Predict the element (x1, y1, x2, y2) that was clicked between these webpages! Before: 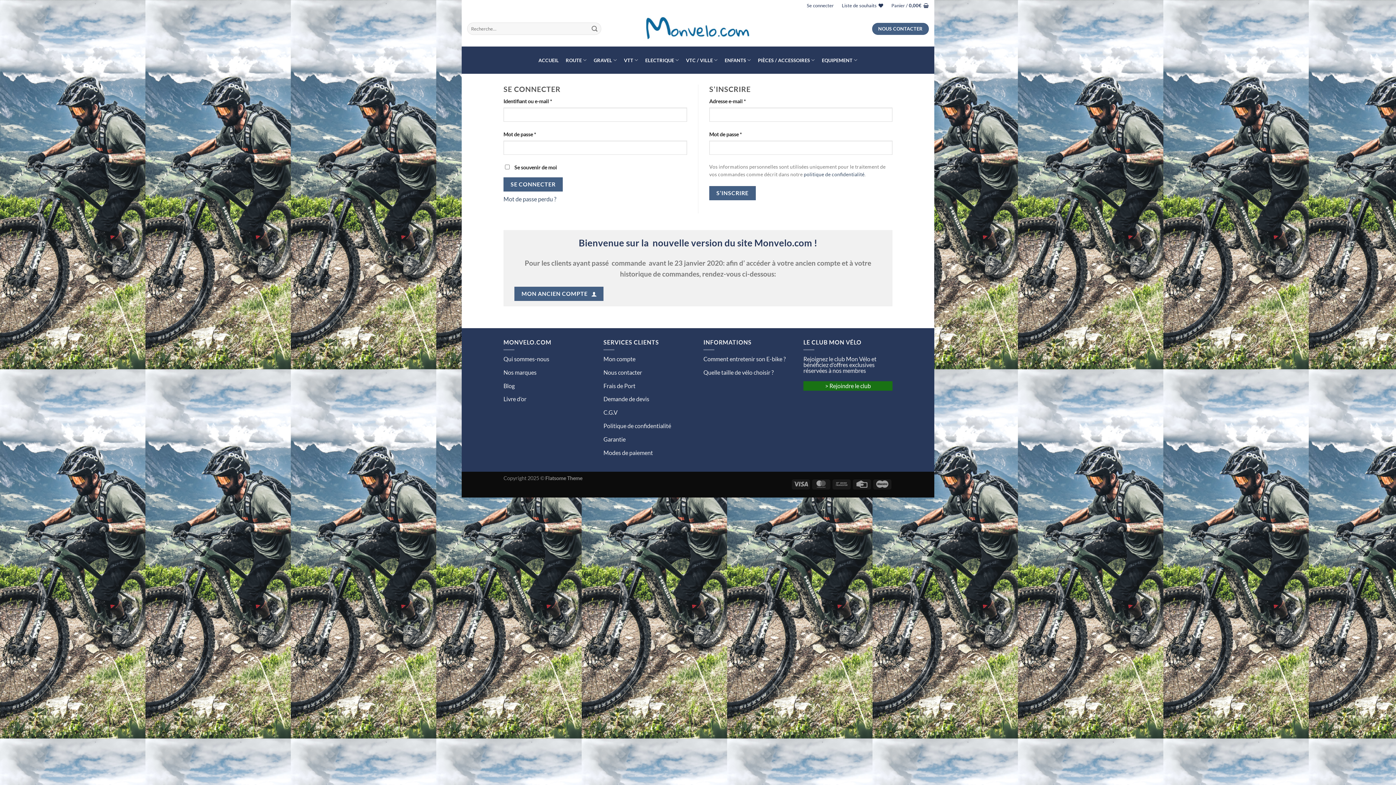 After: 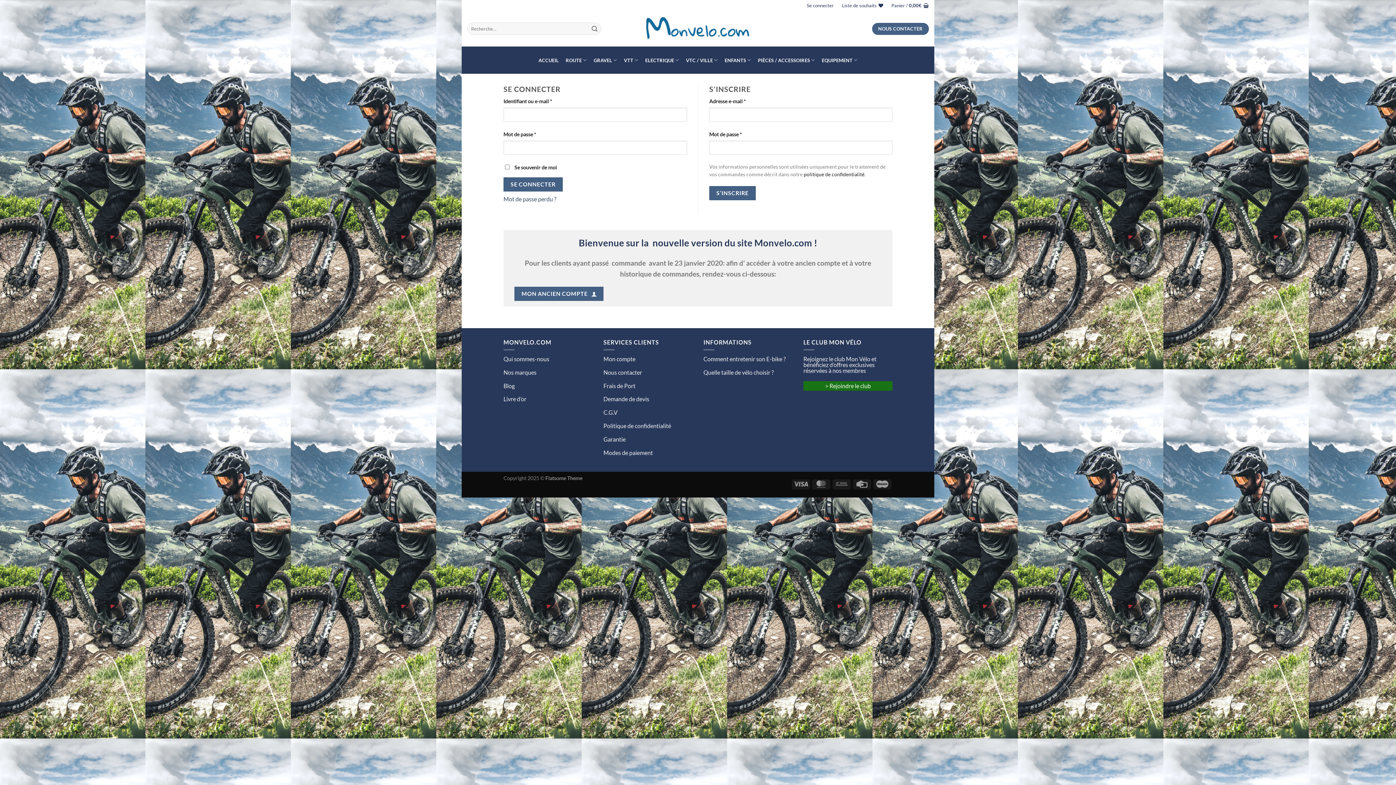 Action: label: politique de confidentialité bbox: (804, 171, 864, 177)